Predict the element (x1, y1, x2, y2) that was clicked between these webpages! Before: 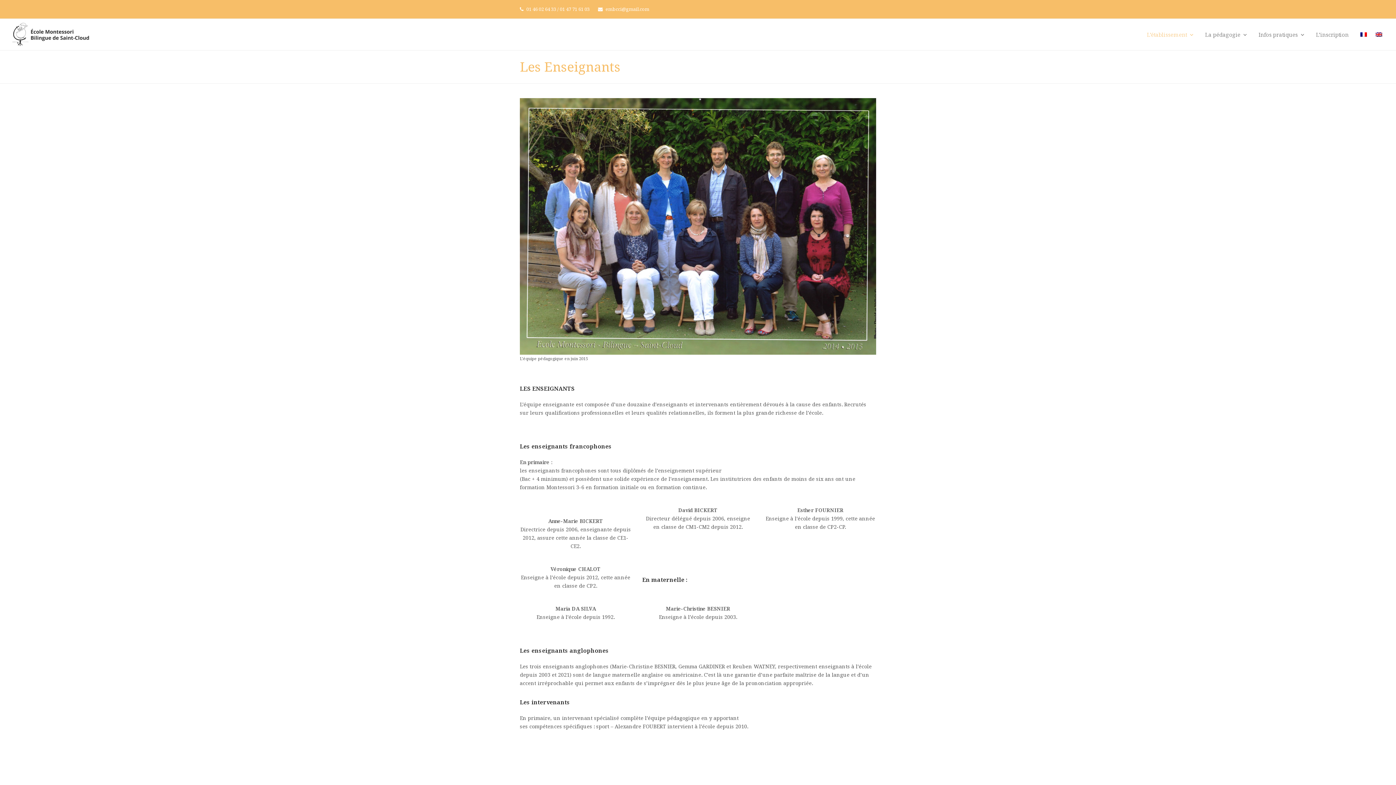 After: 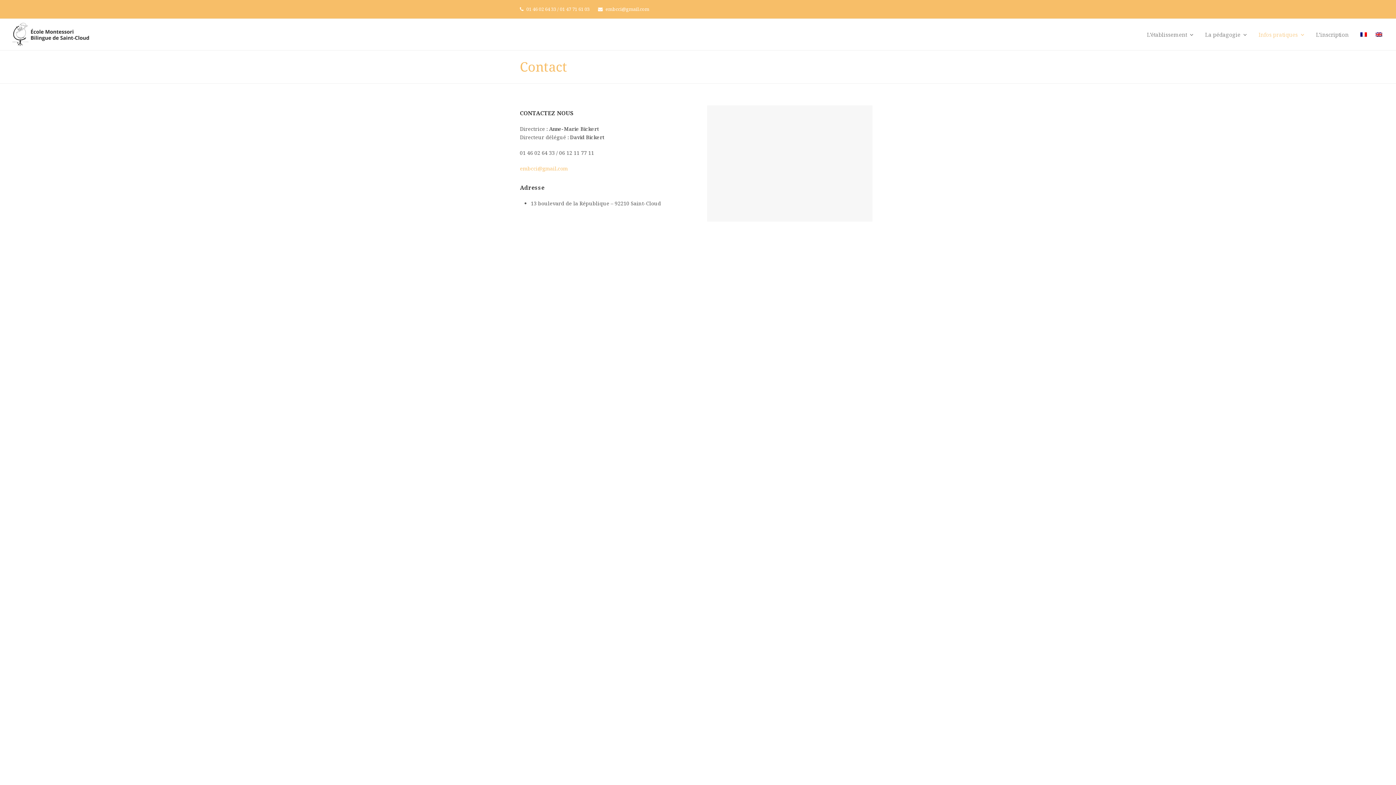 Action: label: Infos pratiques  bbox: (1253, 25, 1310, 43)